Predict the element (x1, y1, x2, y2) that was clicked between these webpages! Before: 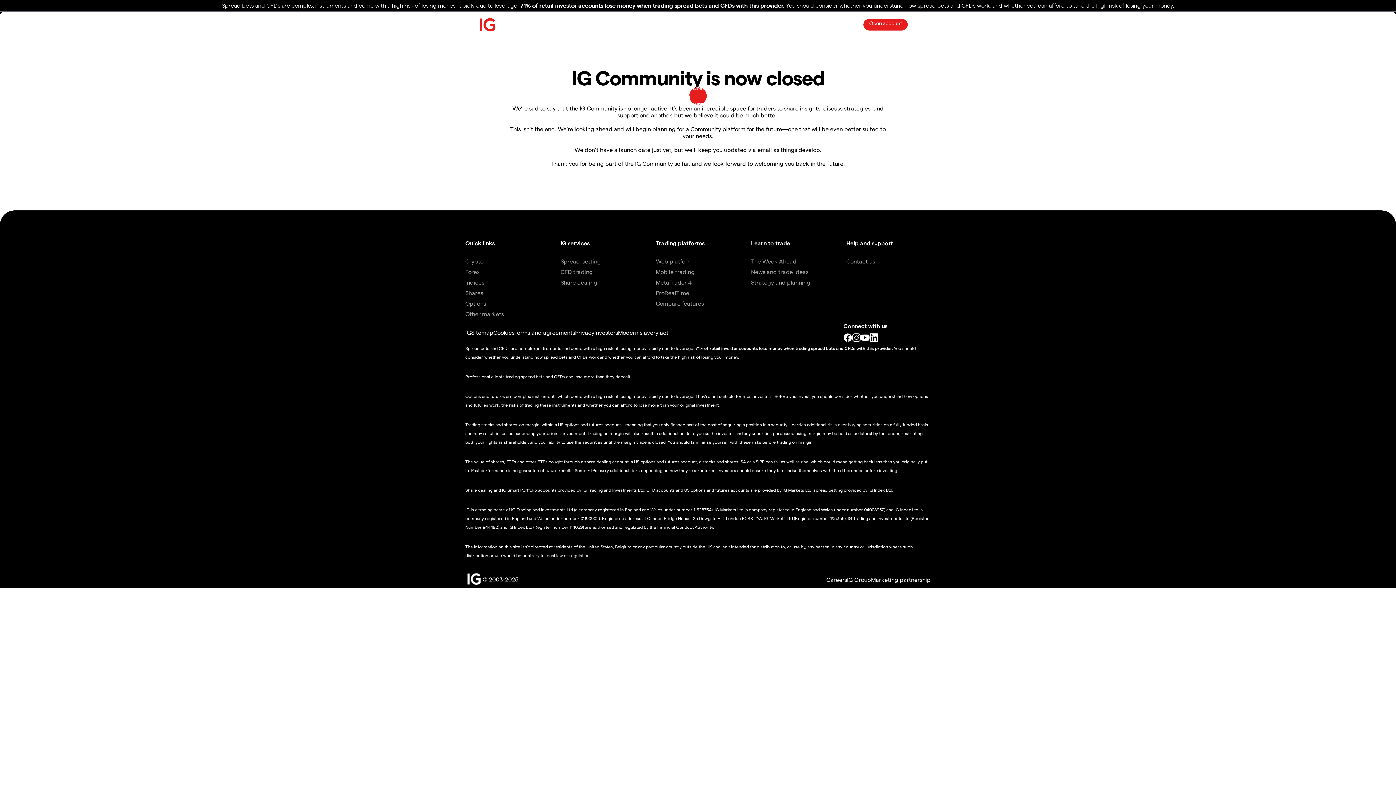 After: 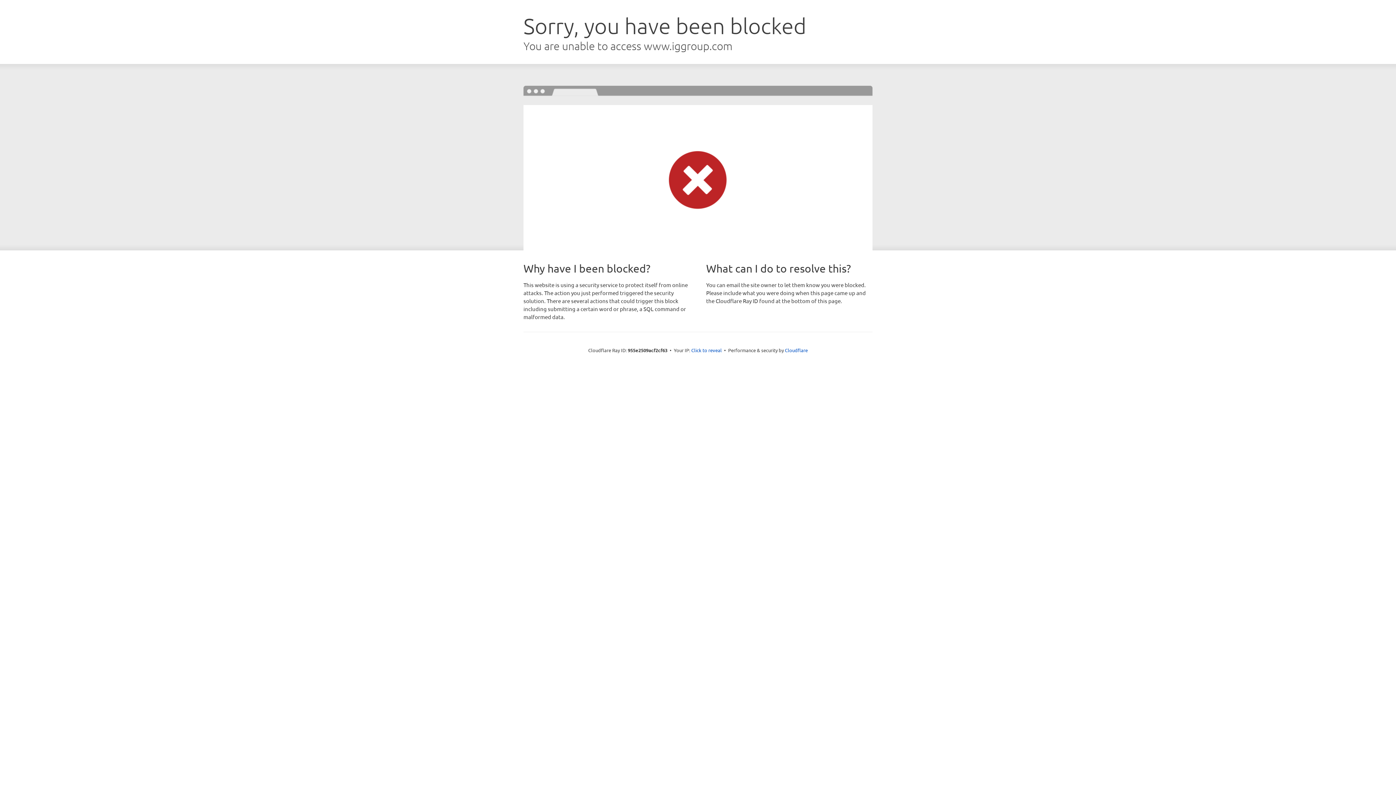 Action: bbox: (594, 328, 618, 335) label: Investors